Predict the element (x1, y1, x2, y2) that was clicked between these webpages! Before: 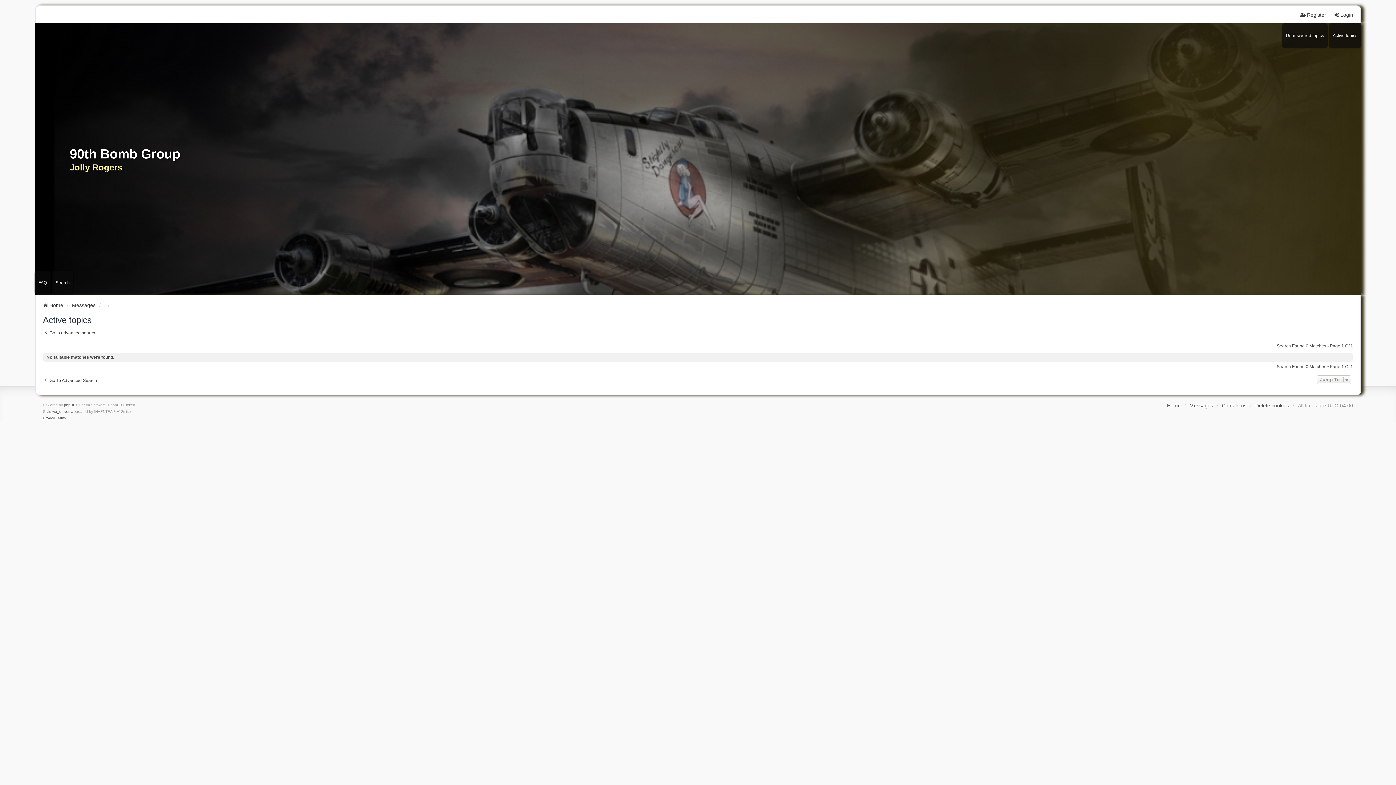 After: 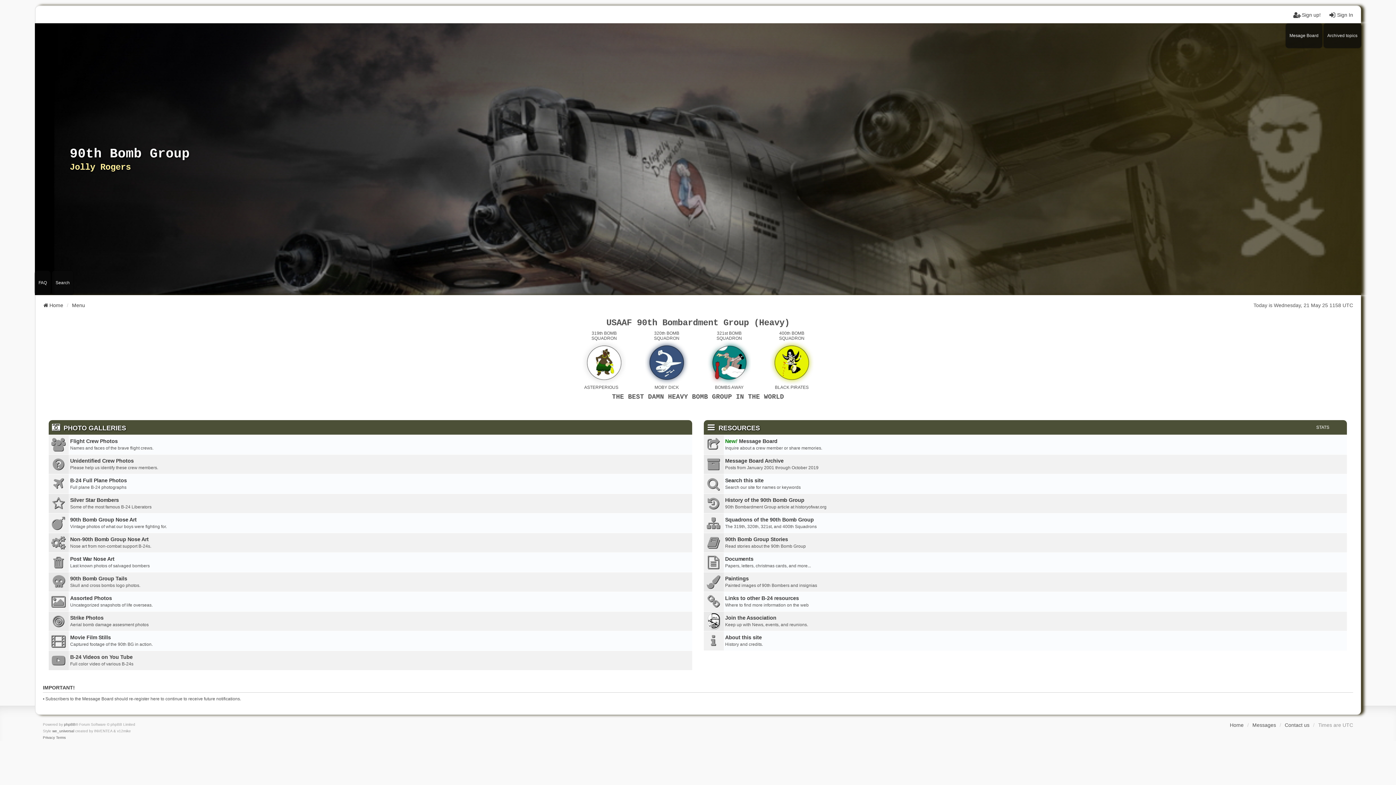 Action: label: Home bbox: (42, 301, 63, 309)